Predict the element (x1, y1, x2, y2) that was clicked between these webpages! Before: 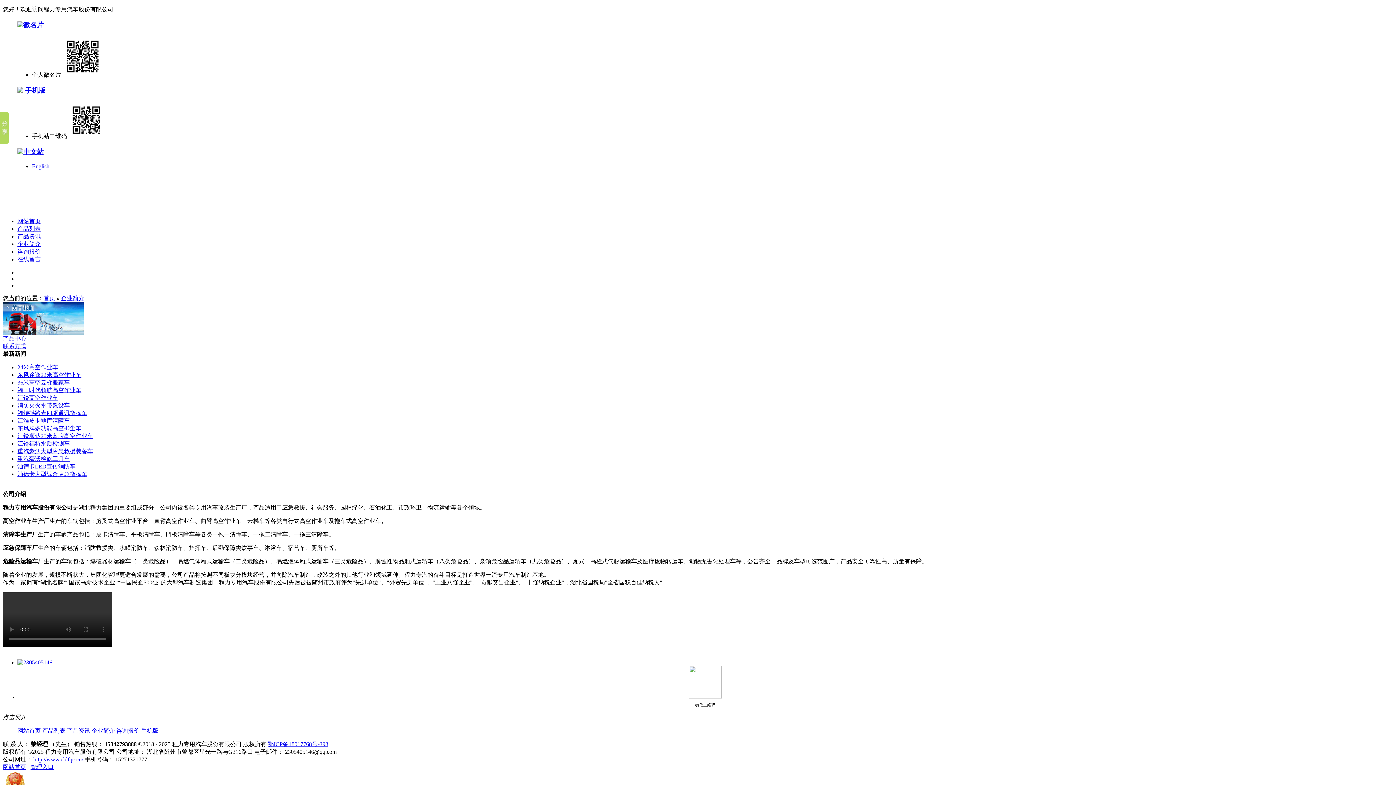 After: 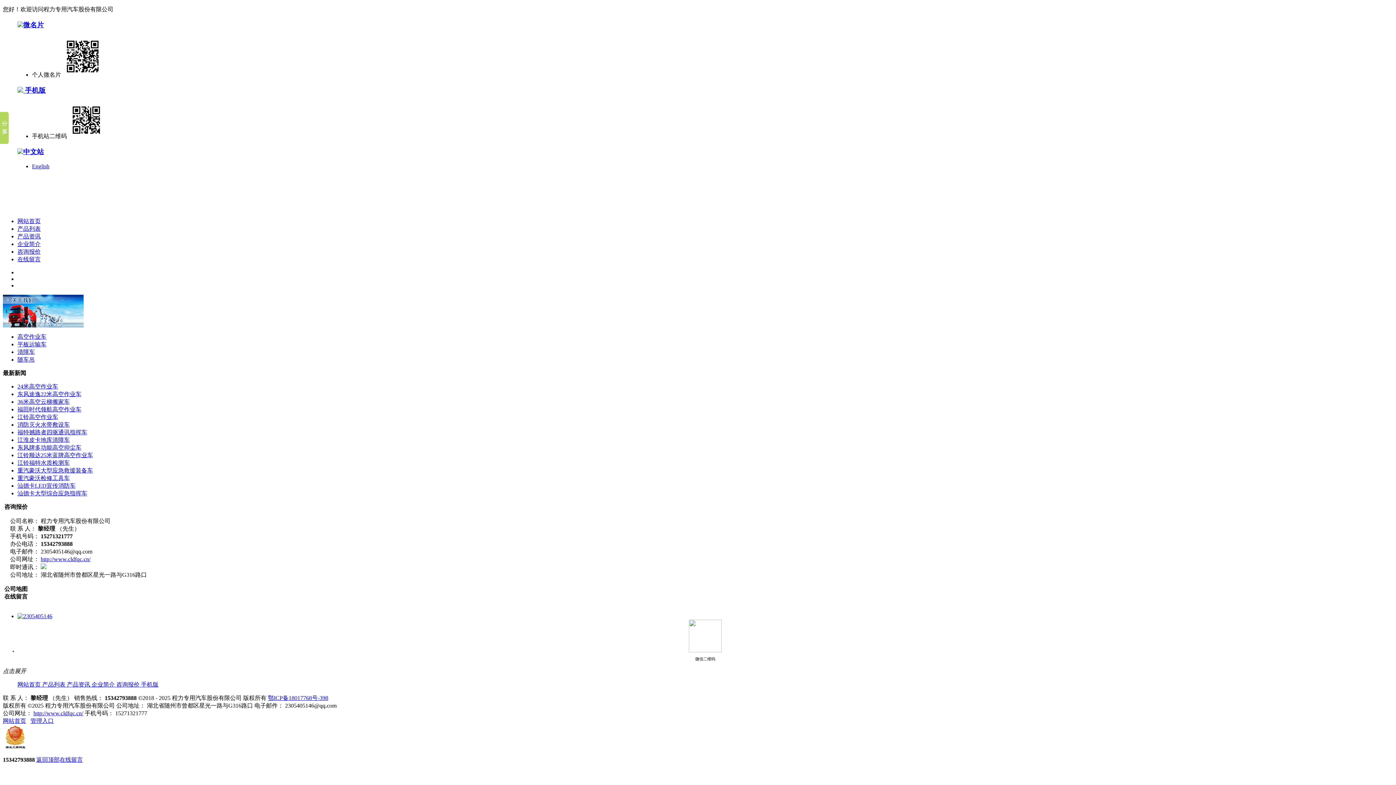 Action: bbox: (116, 728, 141, 734) label: 咨询报价 